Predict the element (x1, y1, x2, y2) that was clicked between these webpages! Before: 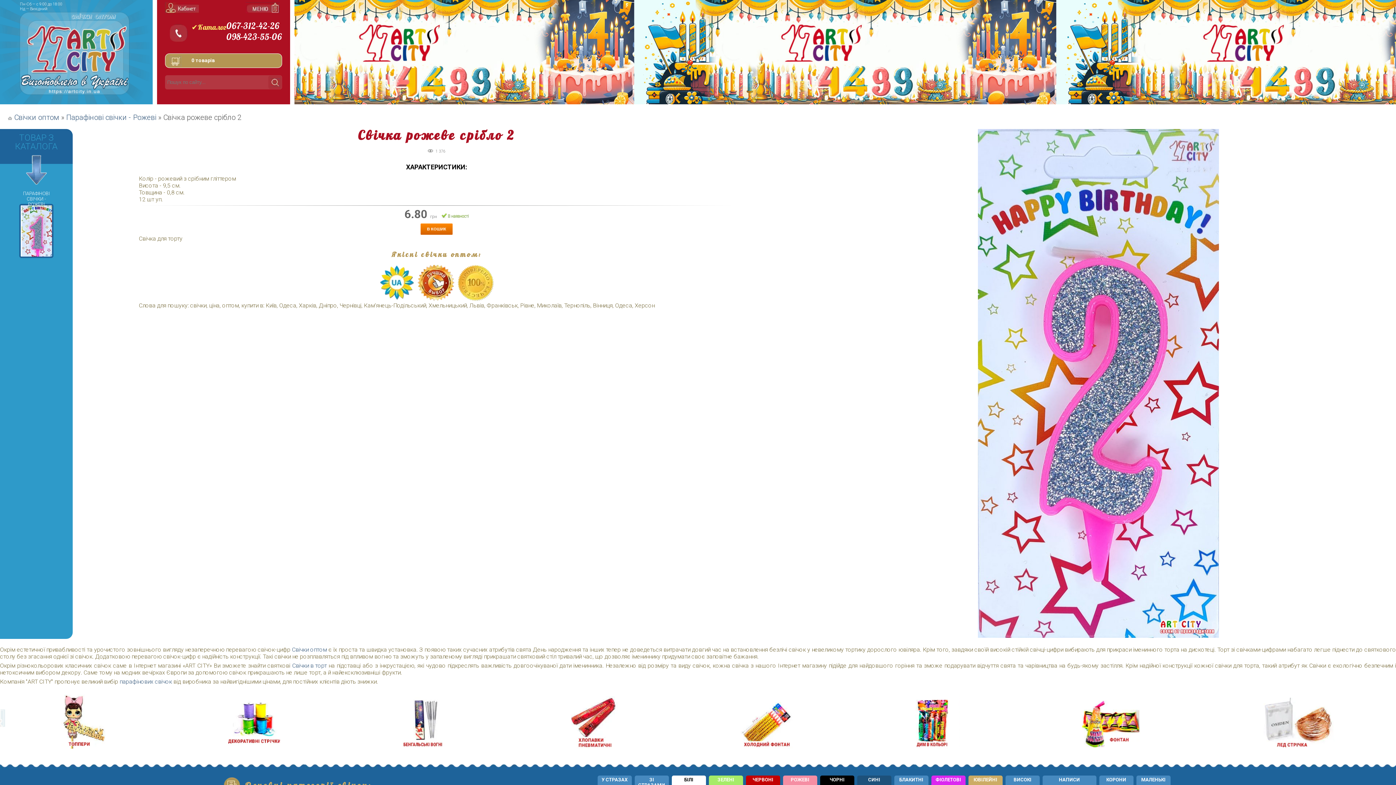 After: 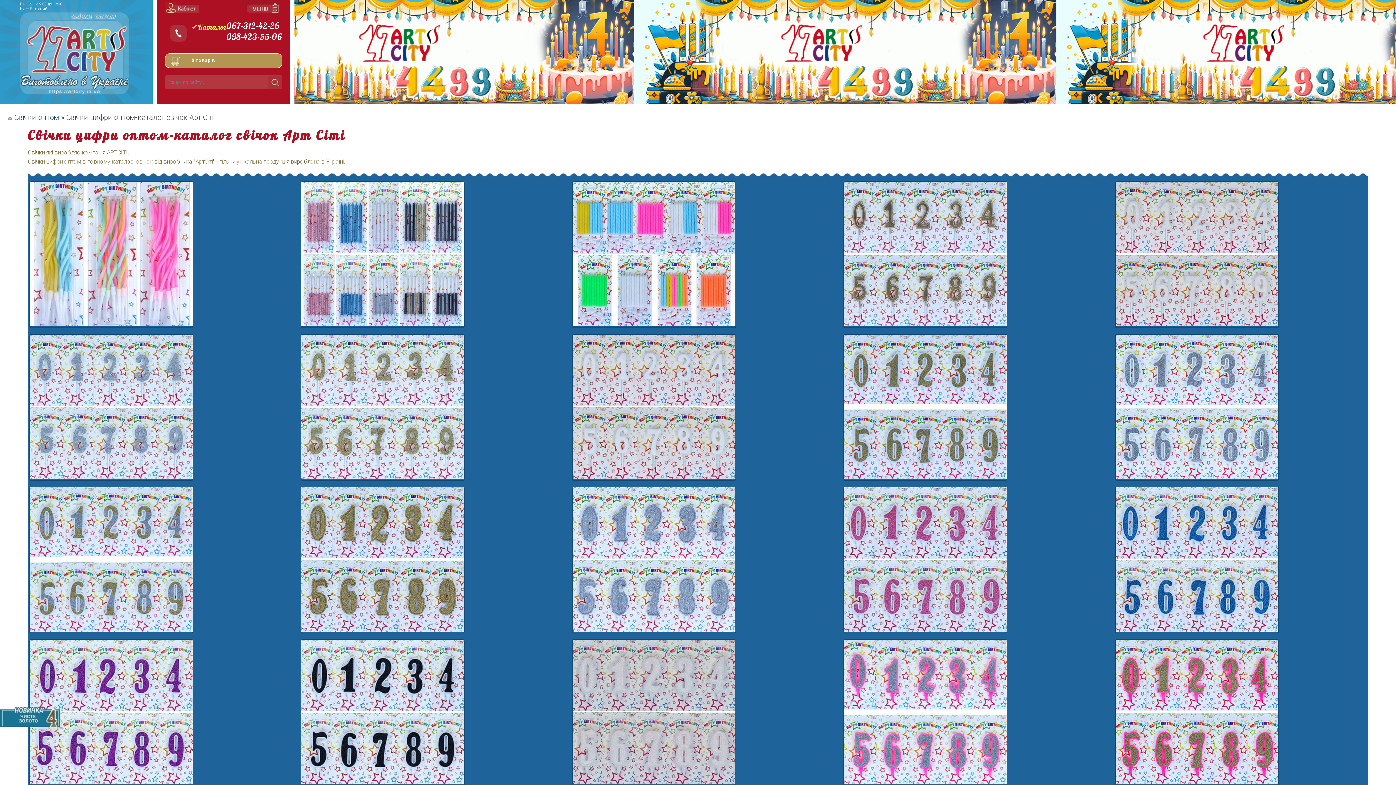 Action: bbox: (191, 22, 226, 31) label: ✔️Каталог